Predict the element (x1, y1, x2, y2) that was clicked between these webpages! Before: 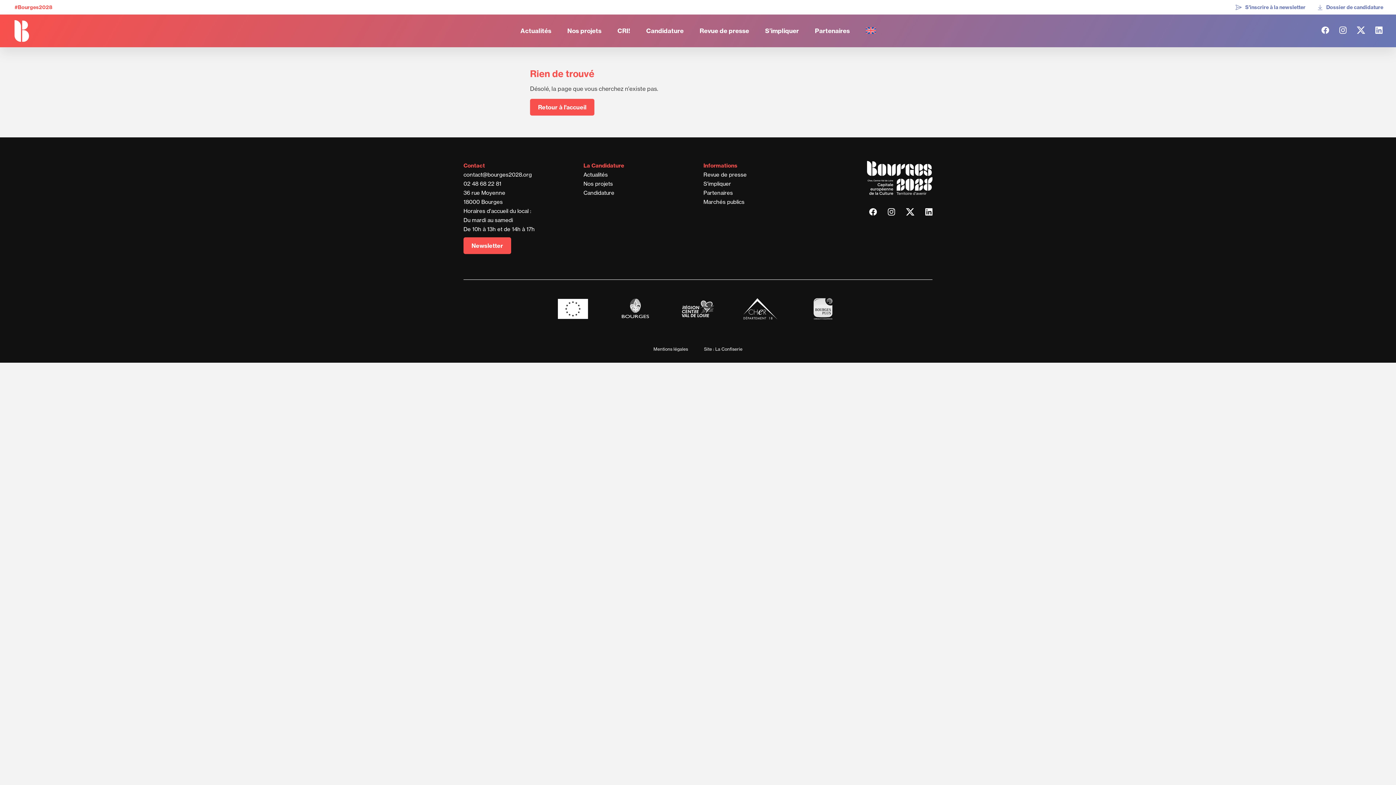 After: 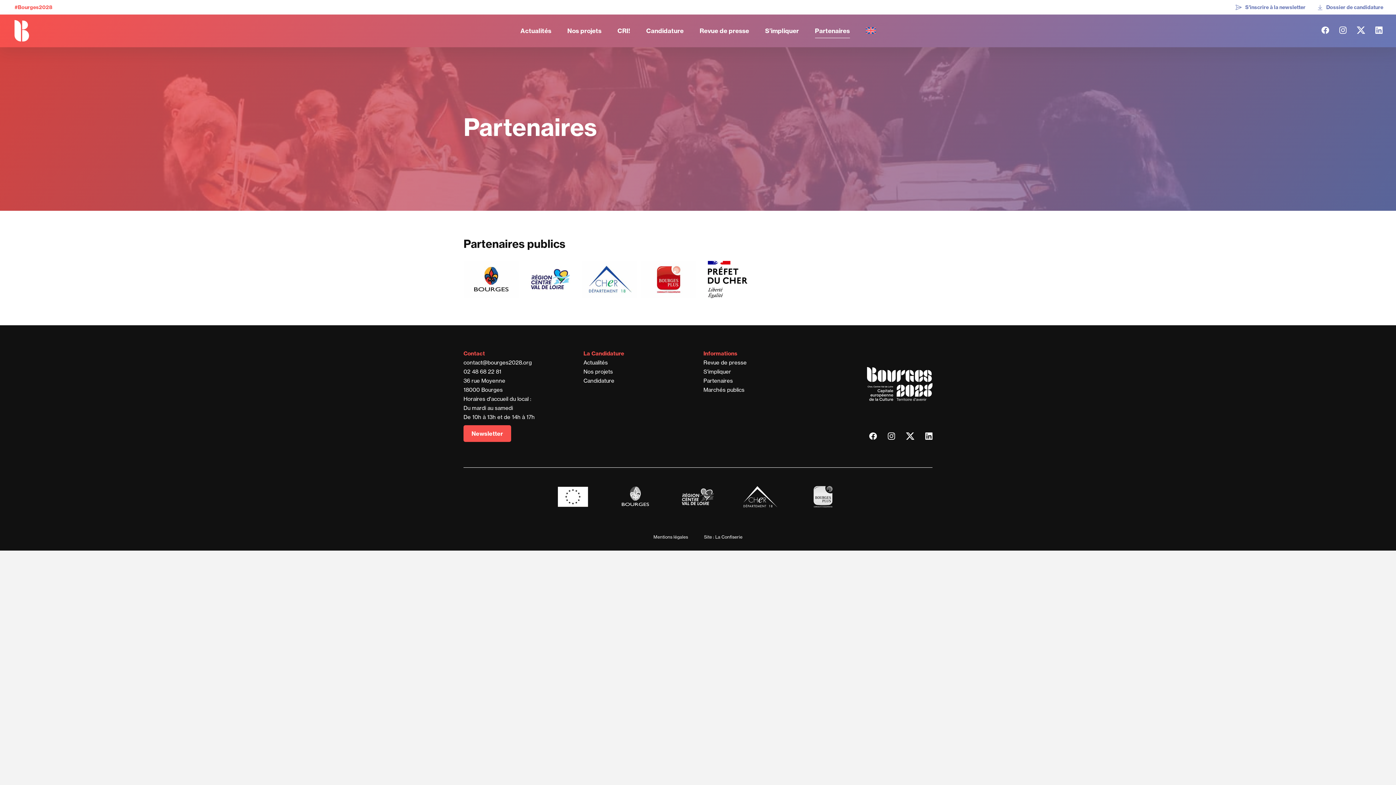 Action: label: Partenaires bbox: (815, 14, 850, 47)